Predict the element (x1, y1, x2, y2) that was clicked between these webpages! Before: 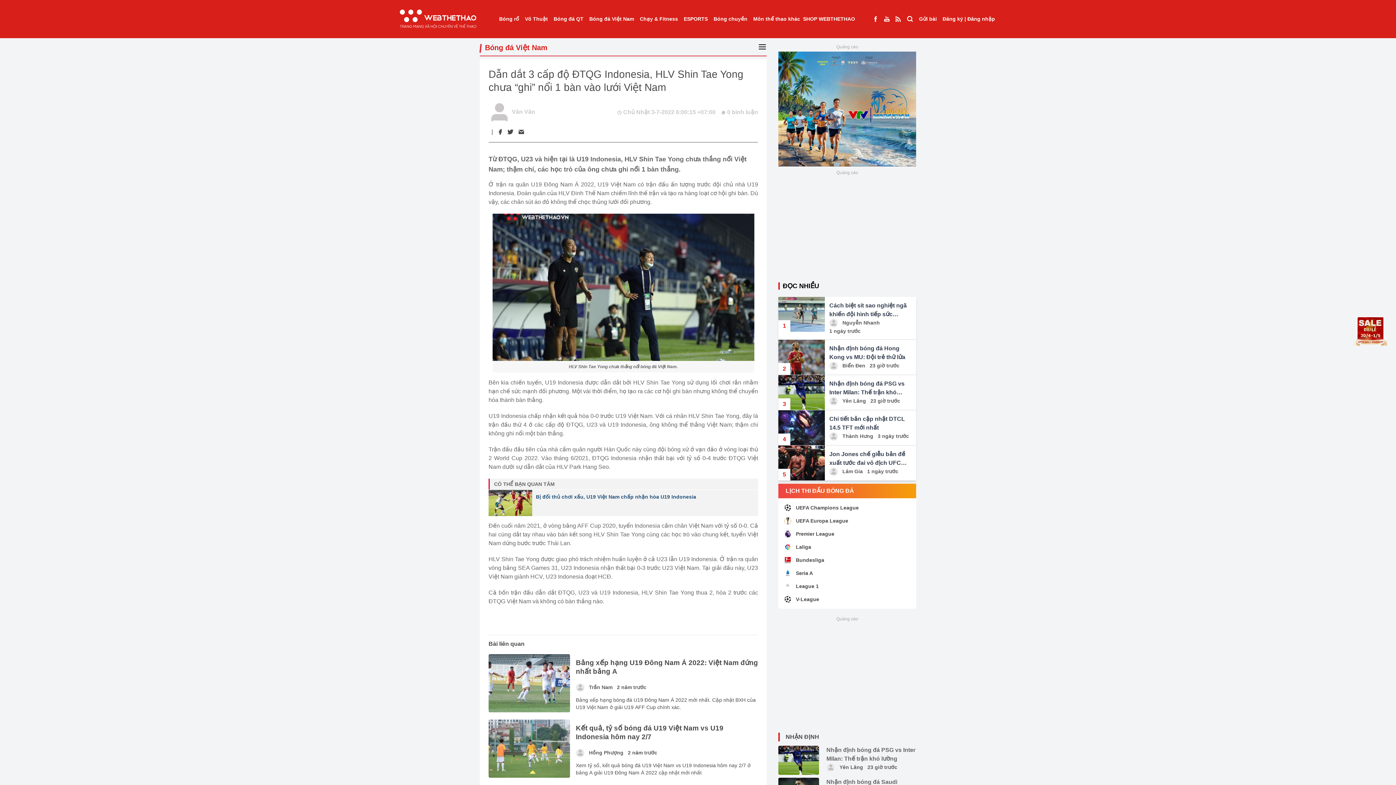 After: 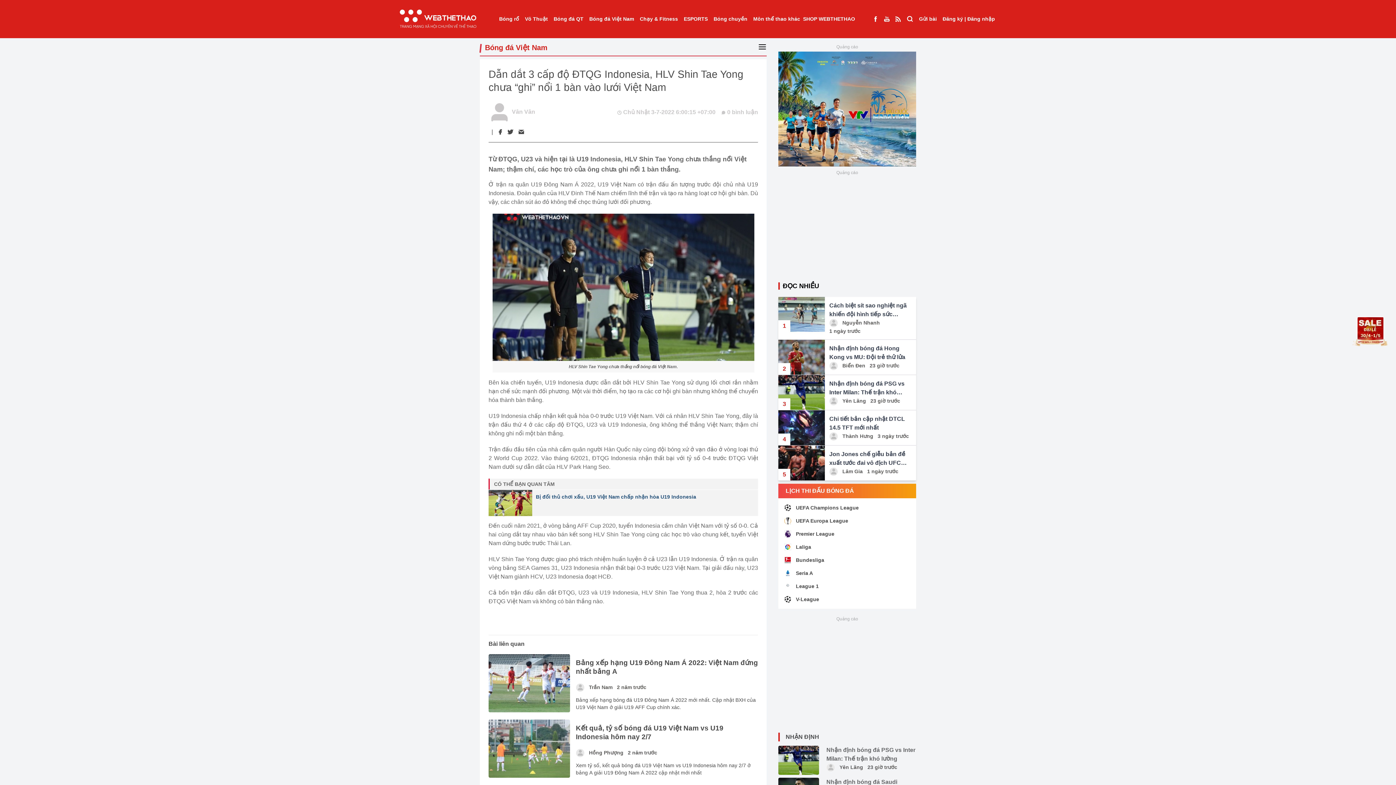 Action: bbox: (778, 51, 916, 166)